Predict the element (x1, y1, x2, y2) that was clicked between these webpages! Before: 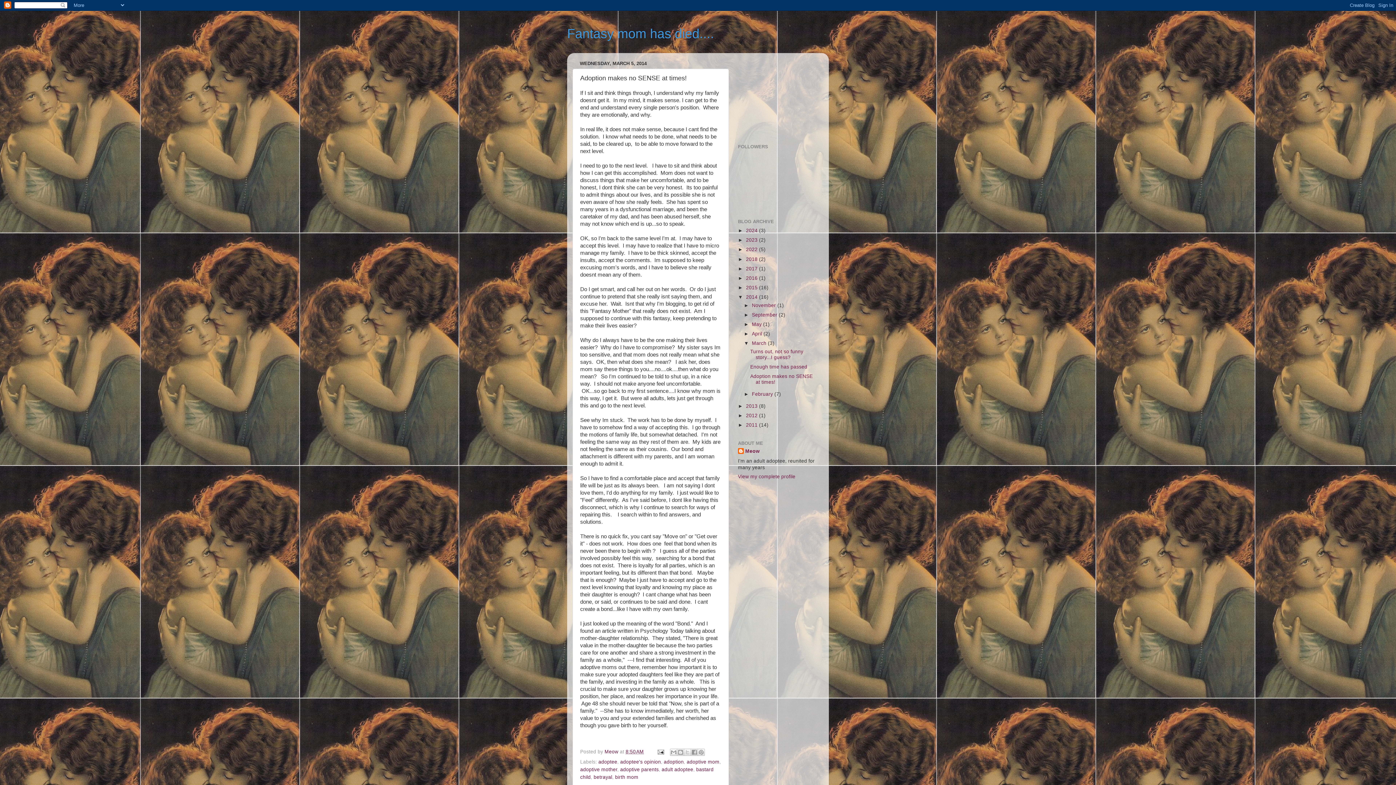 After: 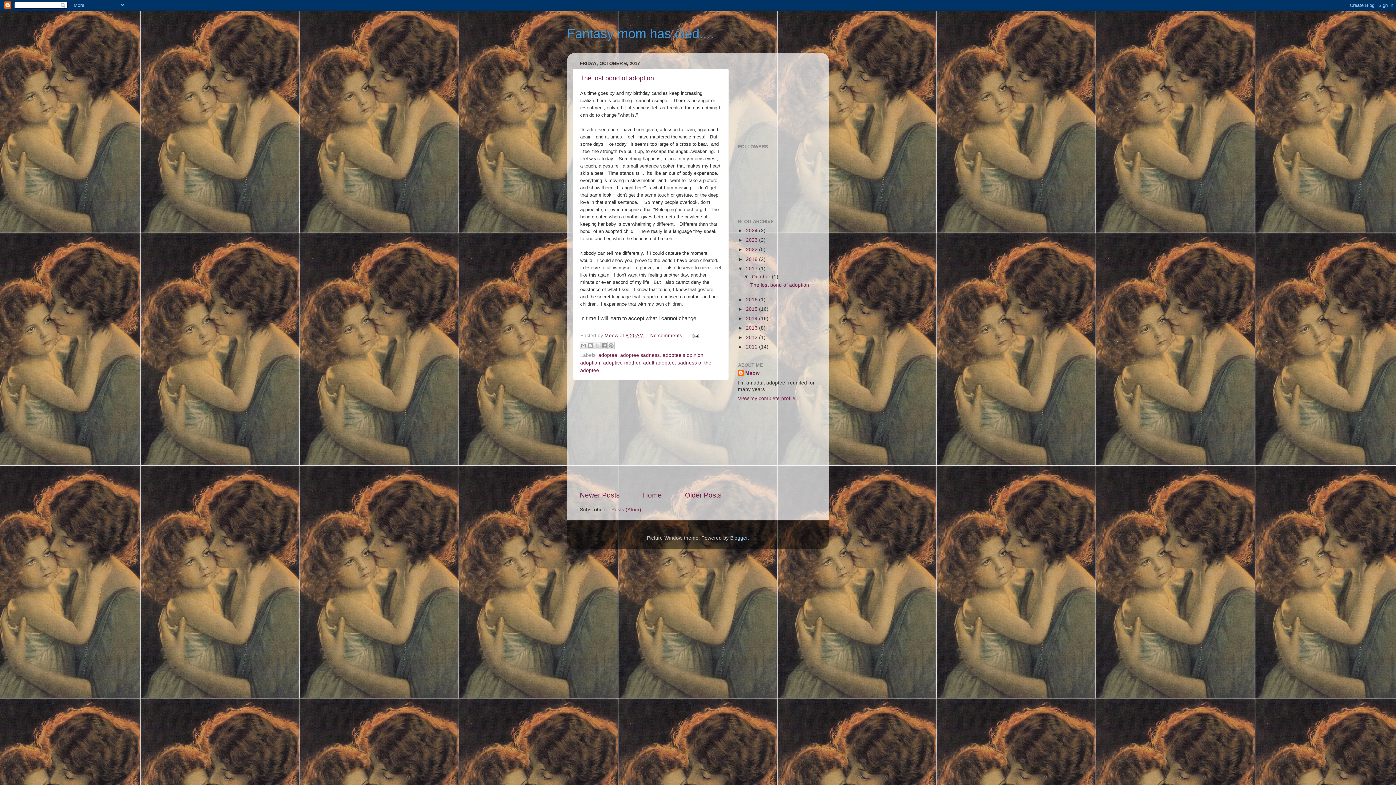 Action: label: 2017  bbox: (746, 266, 759, 271)